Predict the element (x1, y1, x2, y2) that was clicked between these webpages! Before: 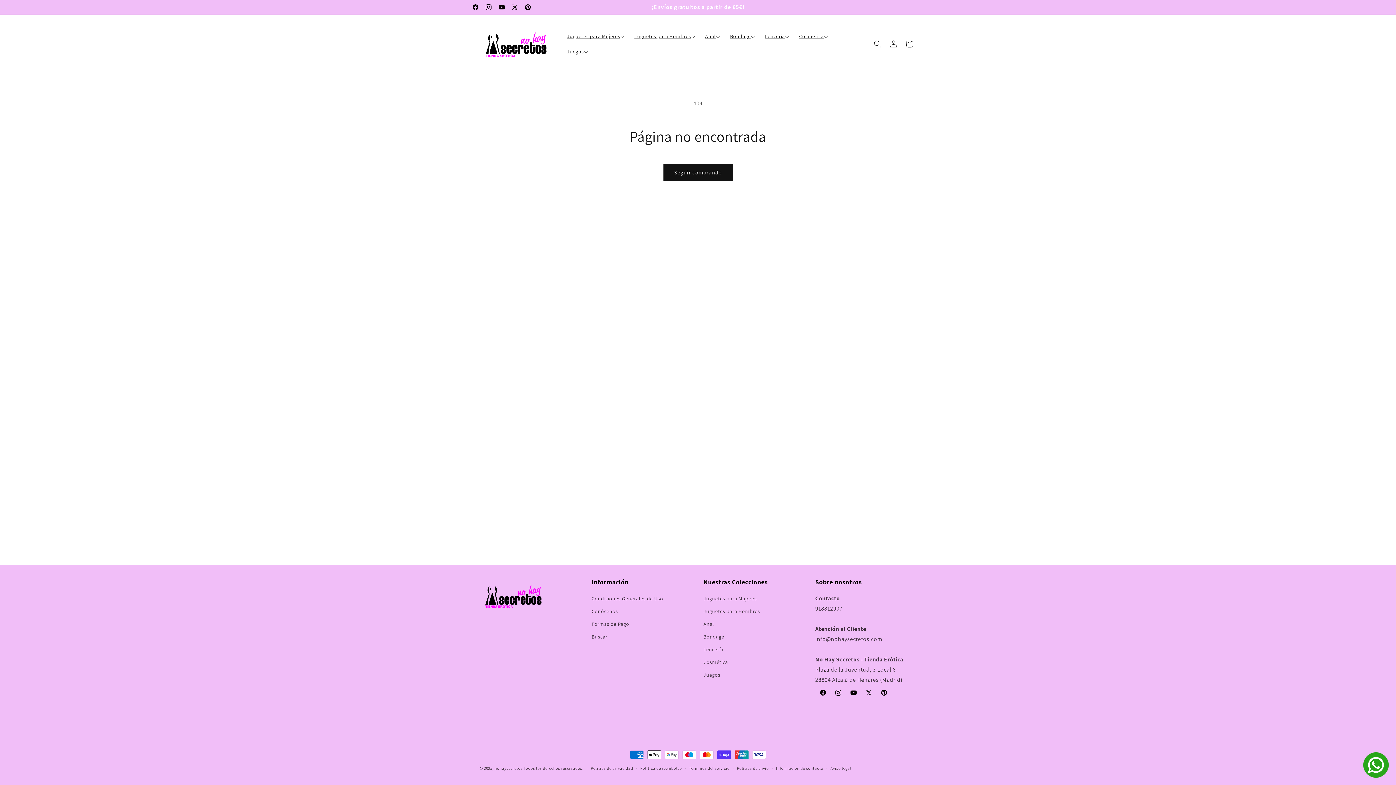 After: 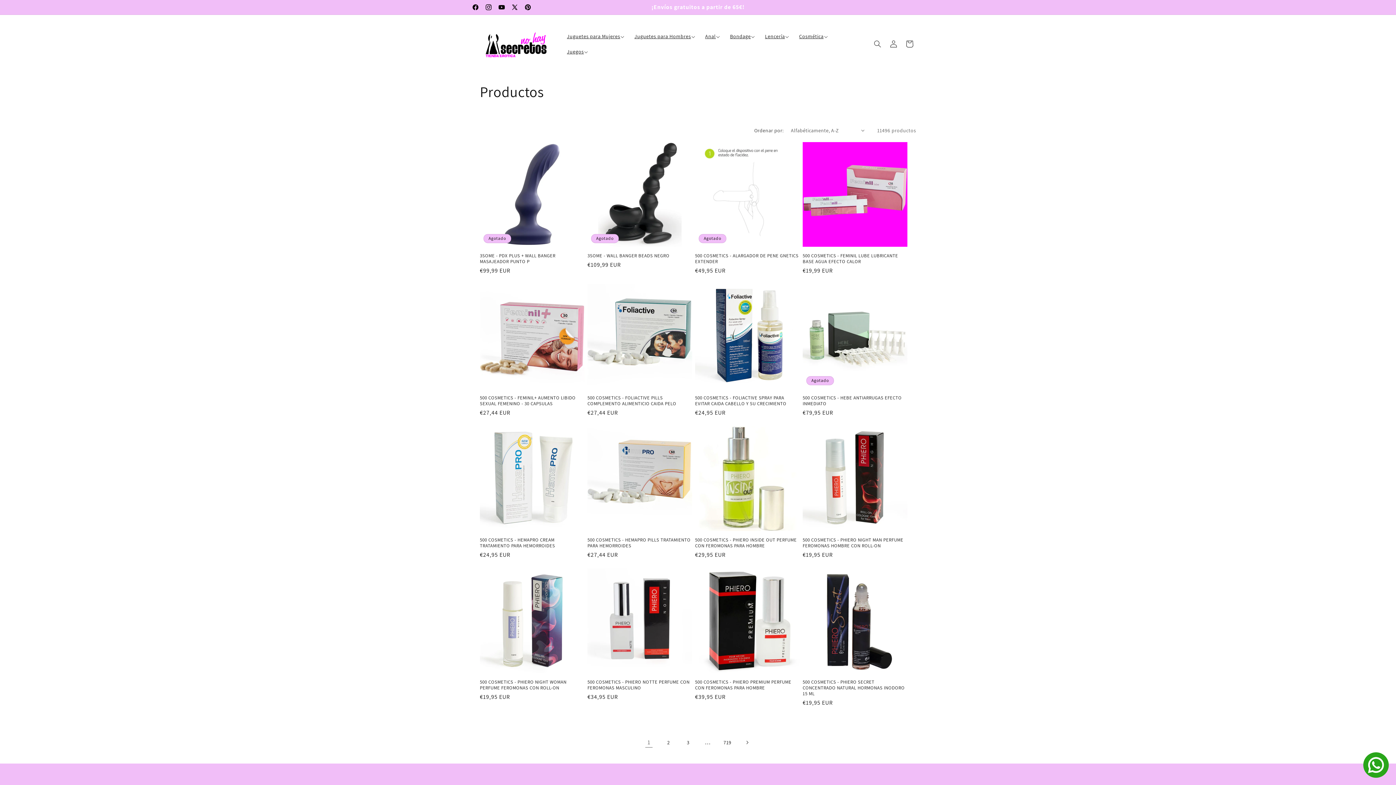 Action: bbox: (663, 164, 732, 181) label: Seguir comprando